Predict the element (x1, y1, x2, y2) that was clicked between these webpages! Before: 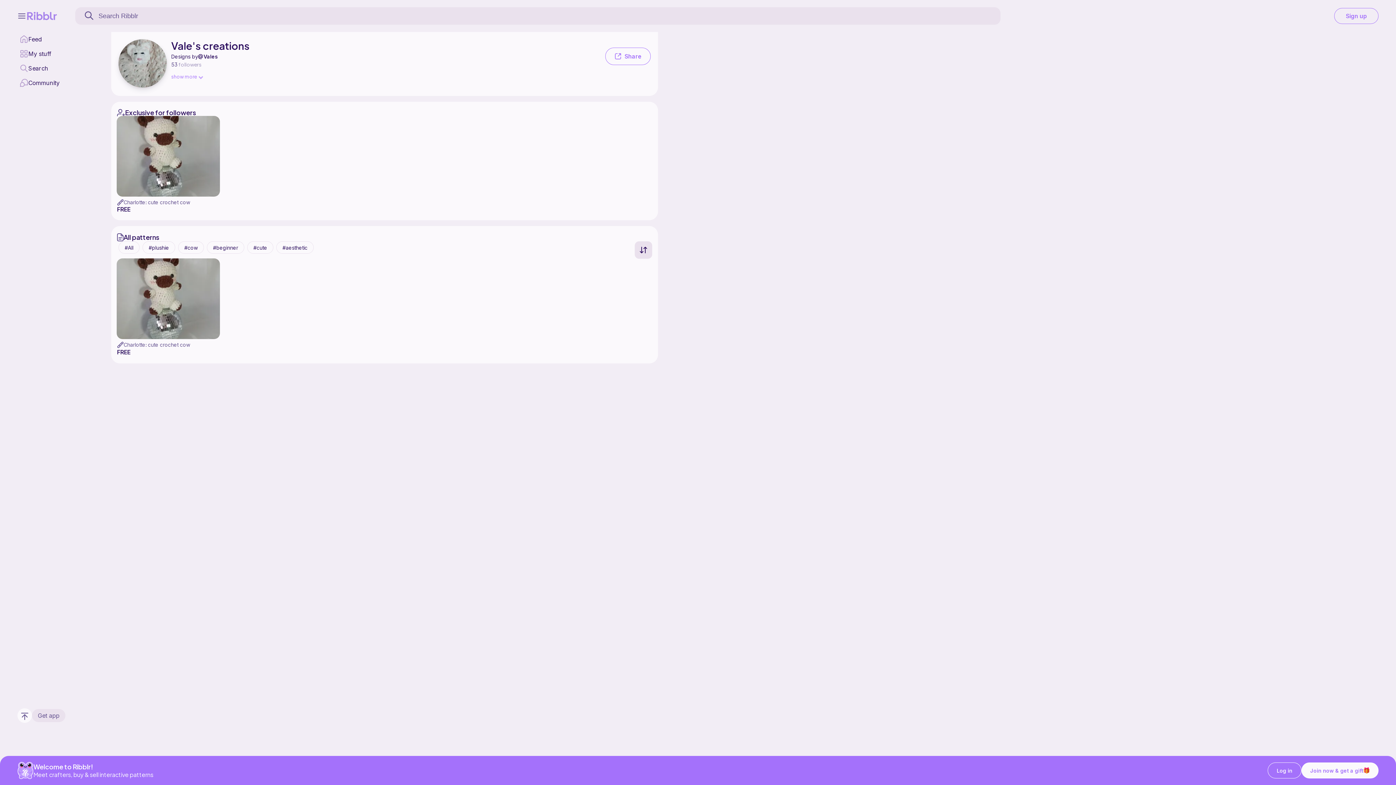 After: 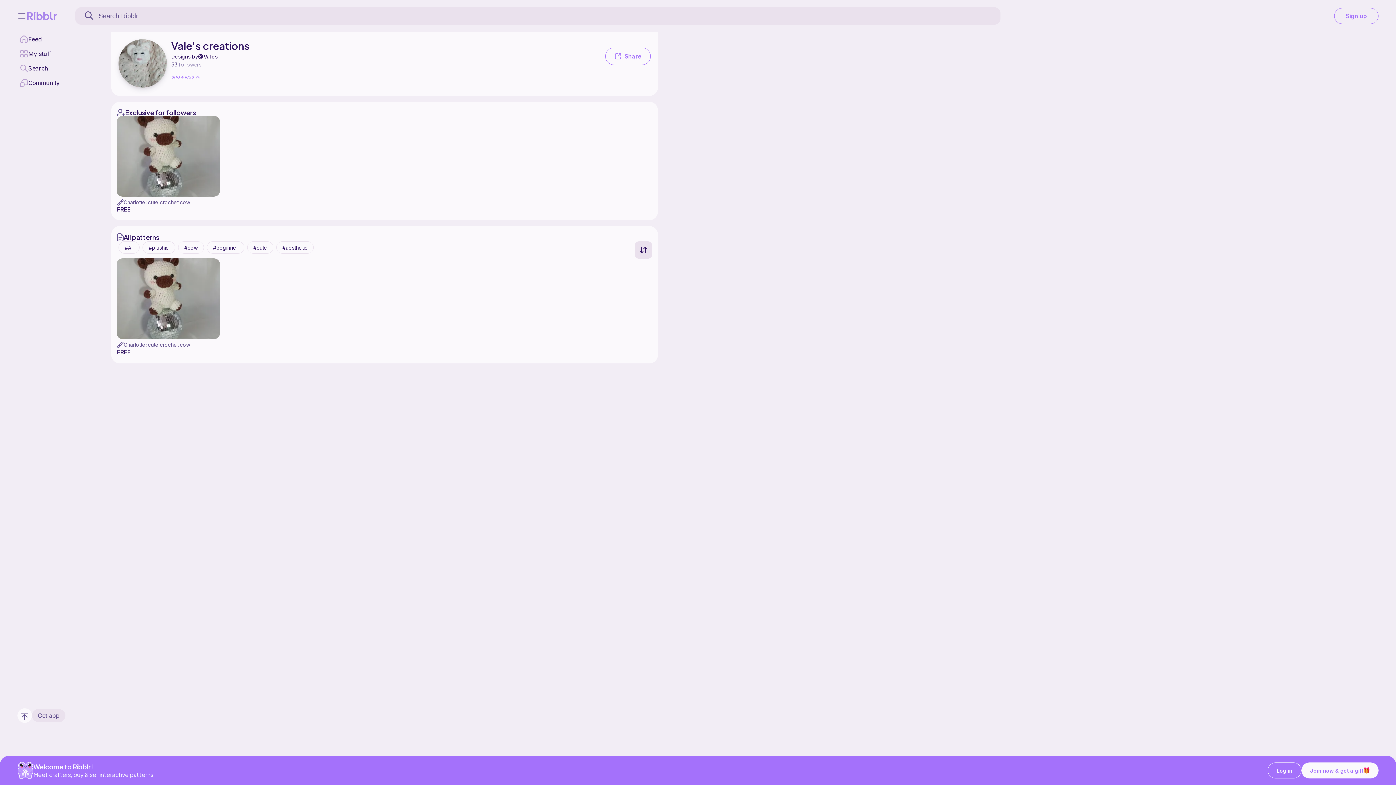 Action: label: show more bbox: (171, 73, 202, 79)